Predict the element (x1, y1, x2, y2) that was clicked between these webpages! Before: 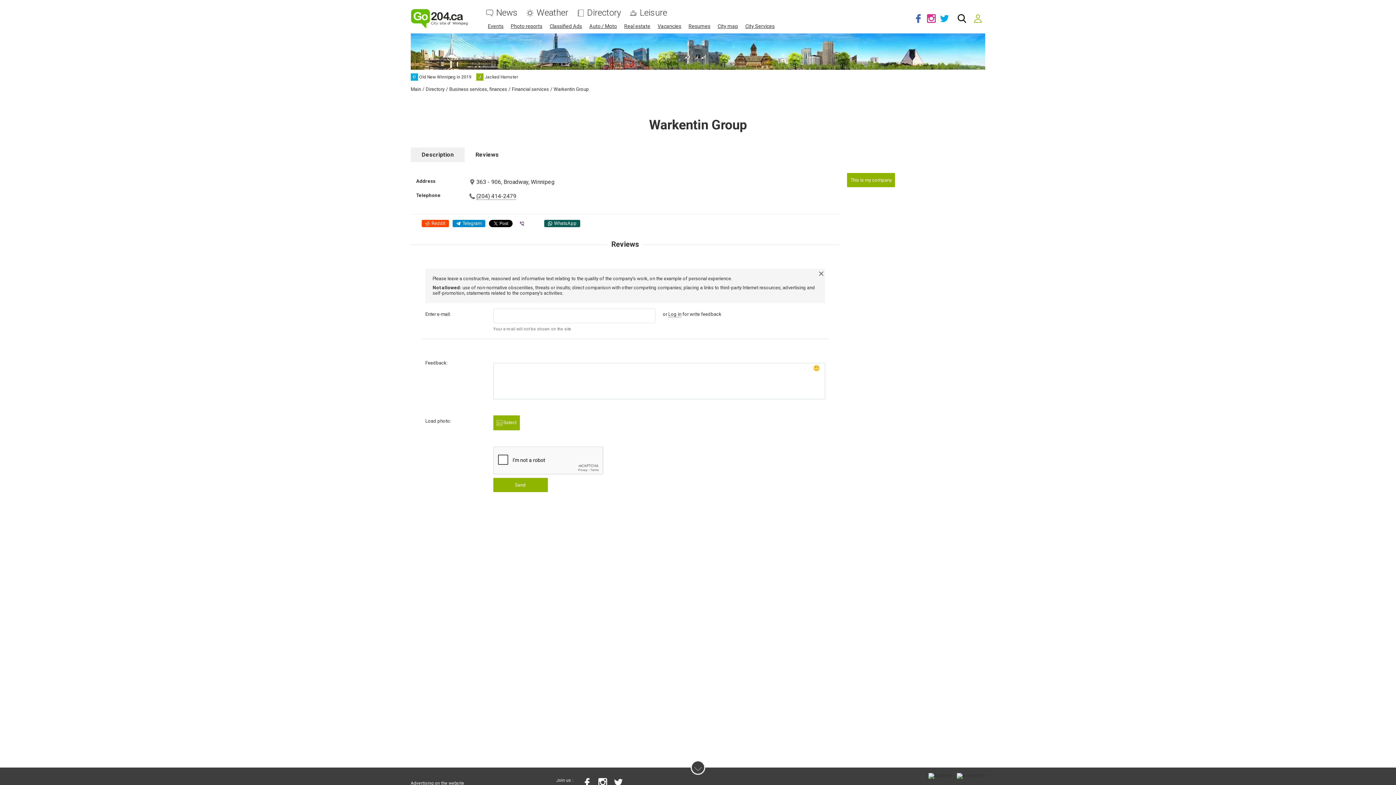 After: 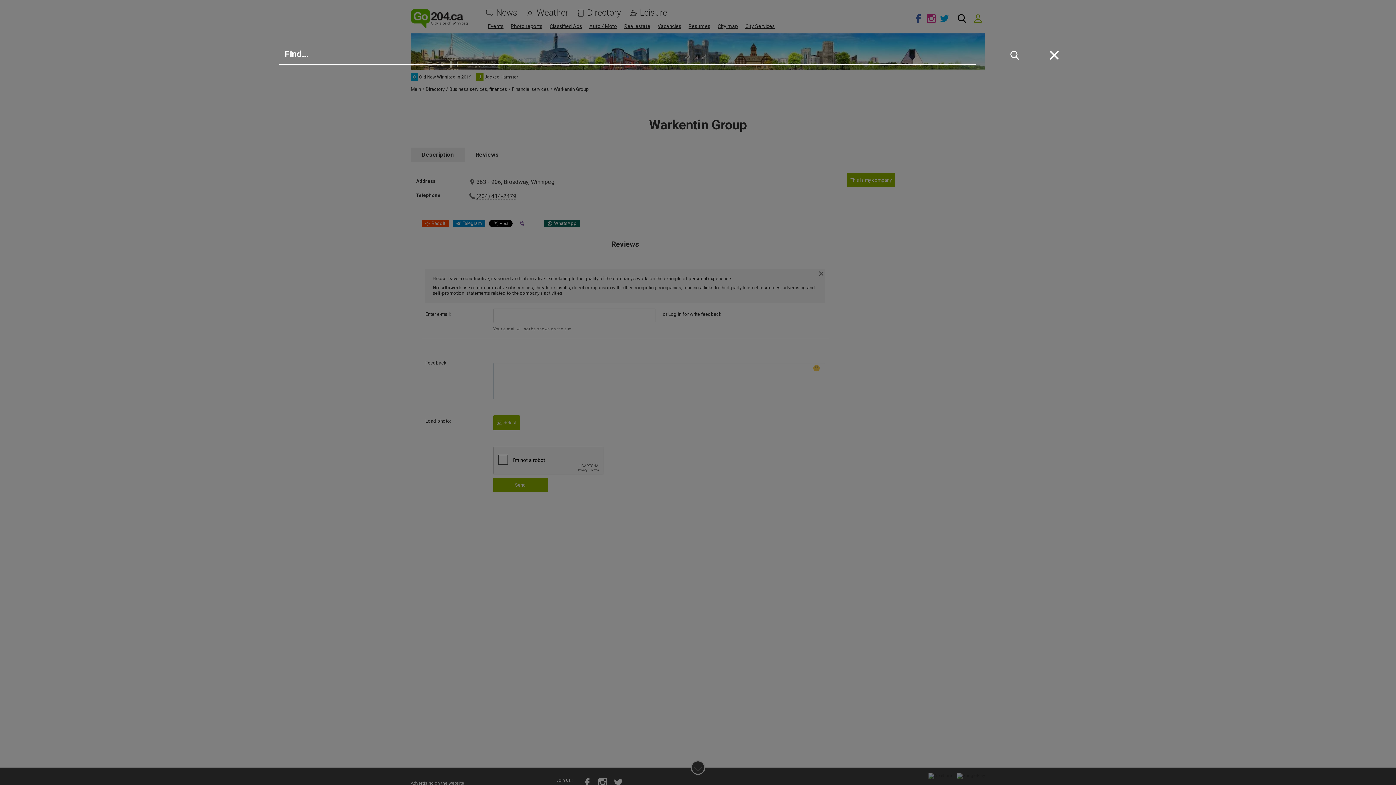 Action: bbox: (954, 11, 969, 25)